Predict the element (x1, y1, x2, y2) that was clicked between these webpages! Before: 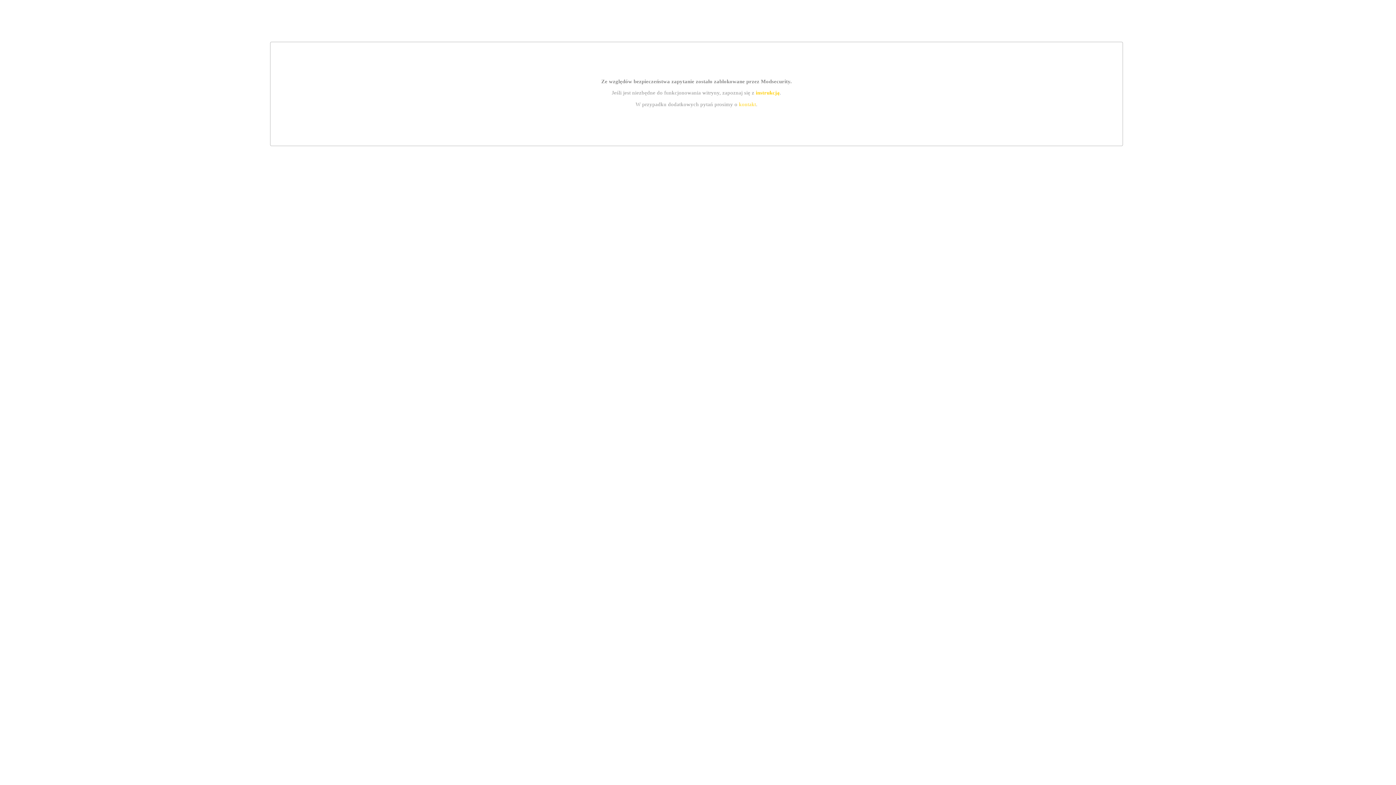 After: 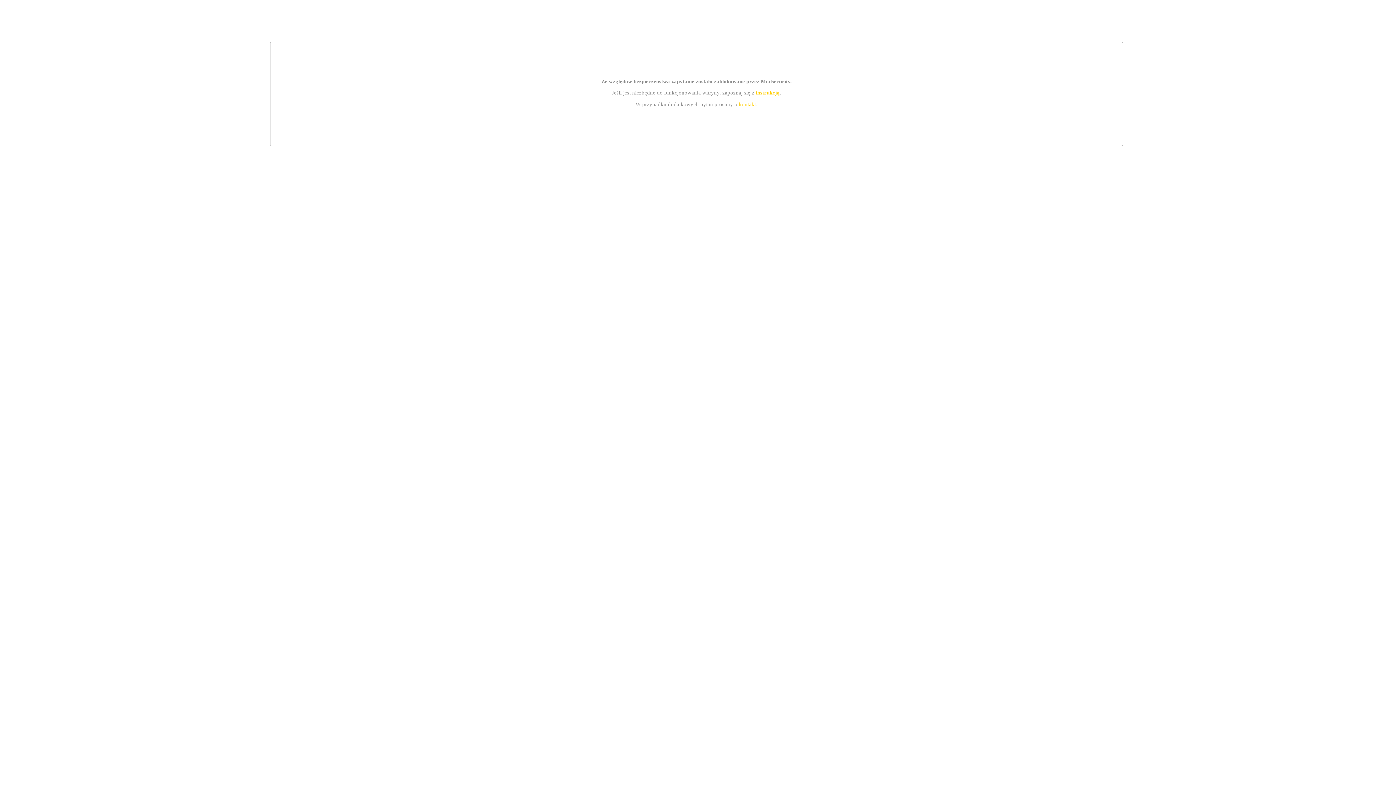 Action: bbox: (739, 101, 756, 107) label: kontakt